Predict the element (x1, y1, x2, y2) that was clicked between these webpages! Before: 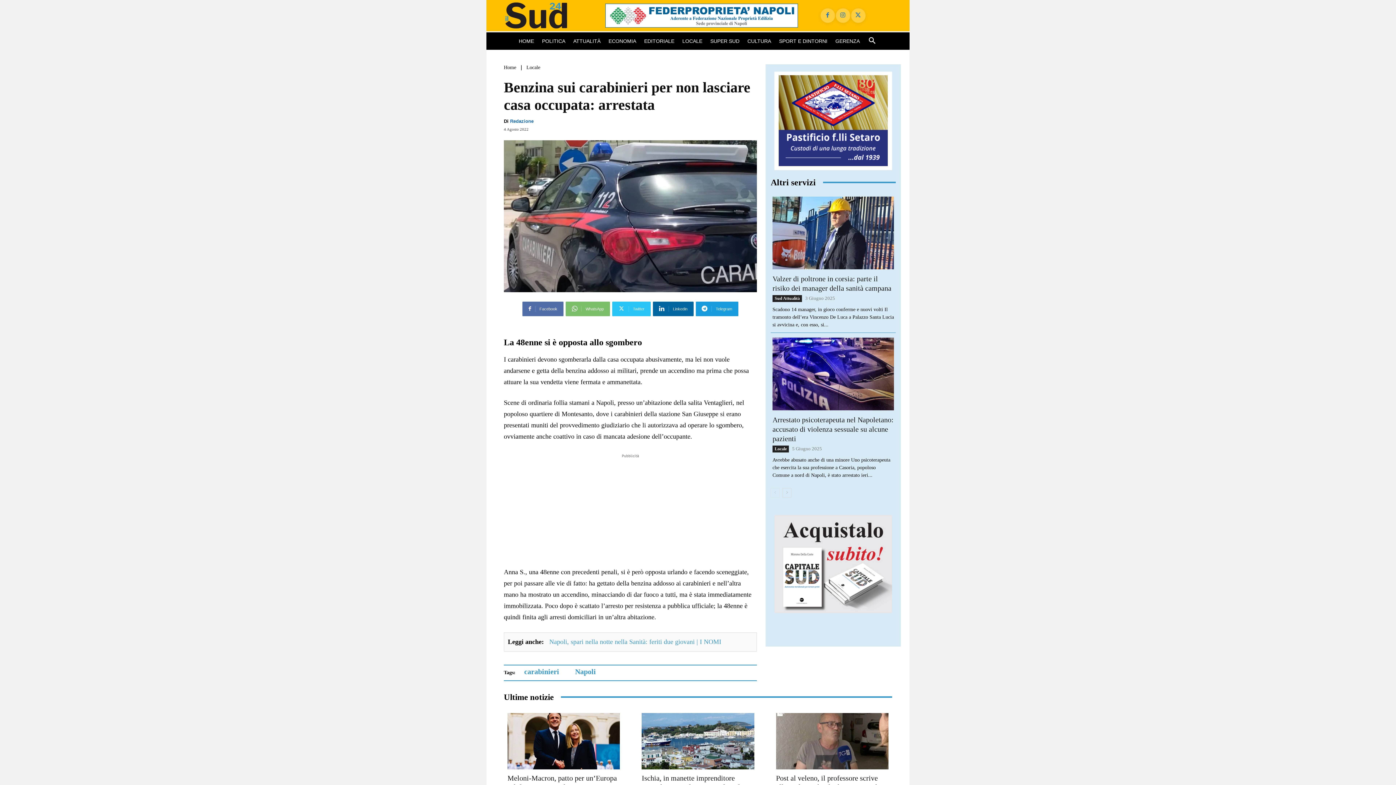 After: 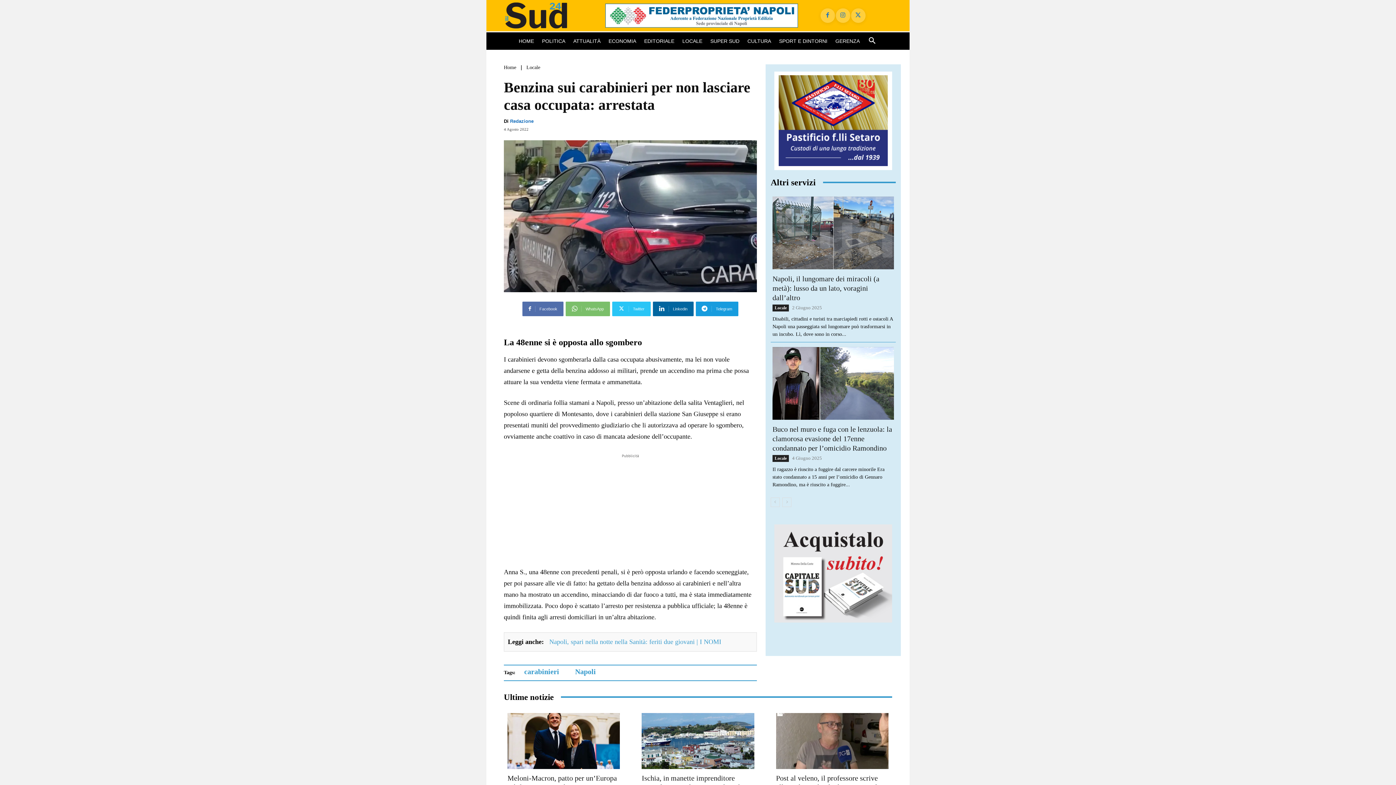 Action: label: next-page bbox: (782, 488, 791, 497)